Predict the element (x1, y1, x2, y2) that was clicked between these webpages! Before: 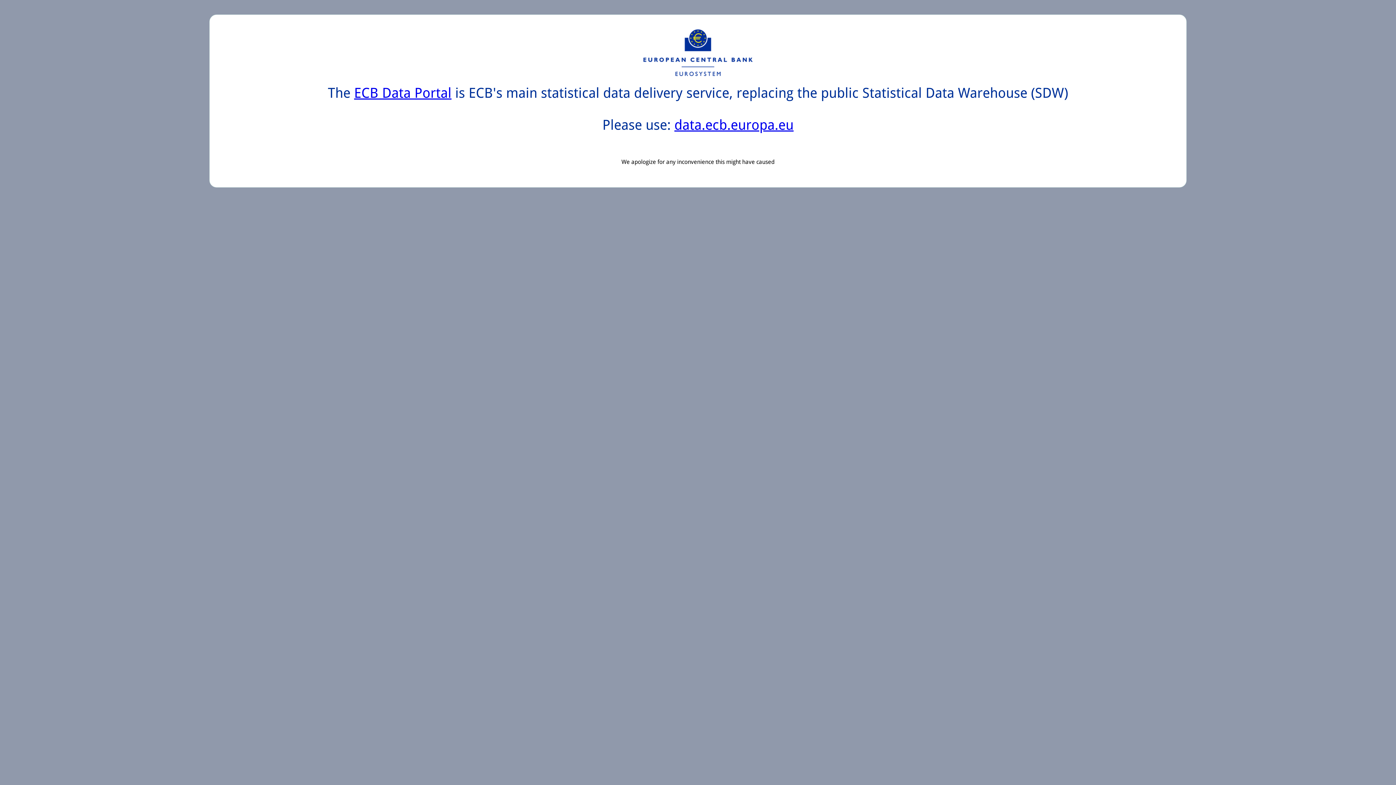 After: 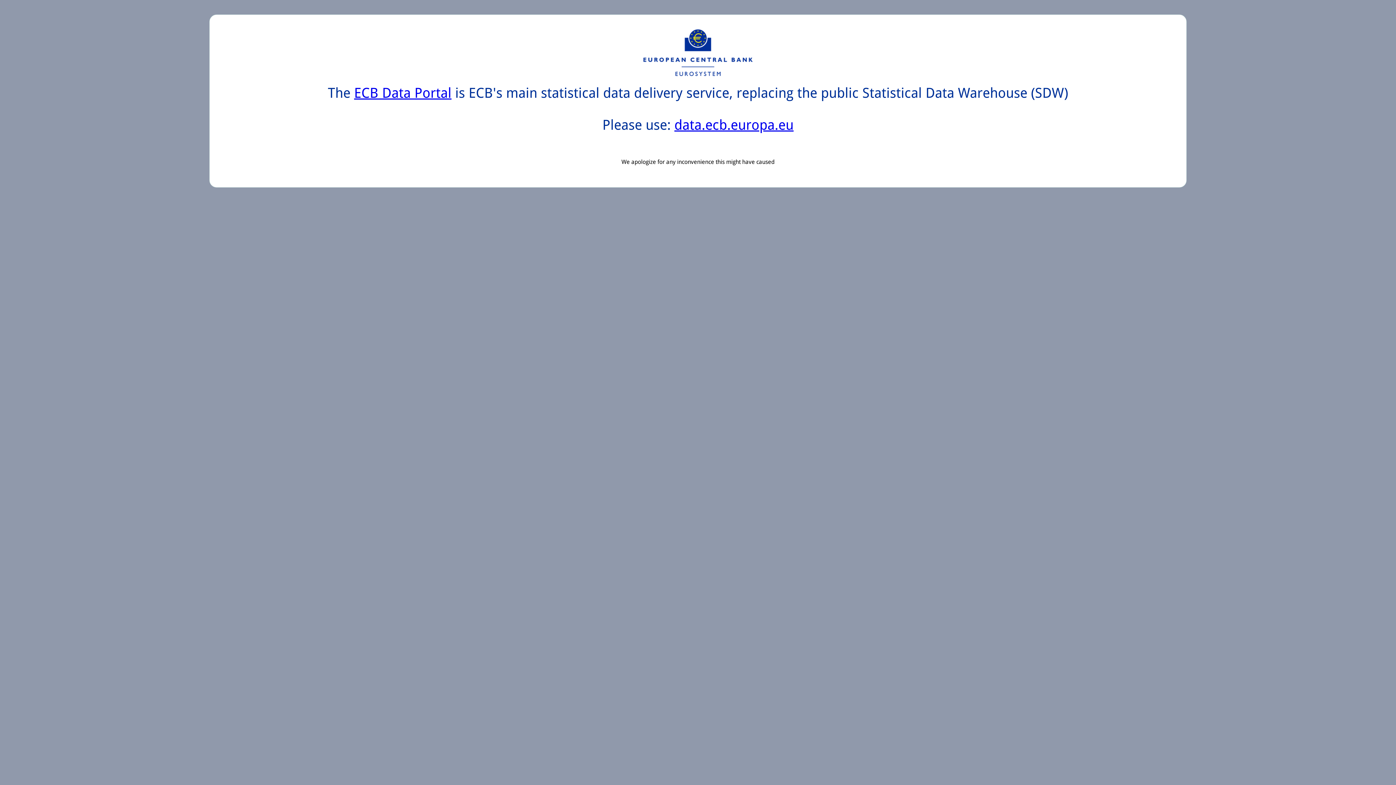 Action: label: data.ecb.europa.eu bbox: (674, 117, 793, 133)